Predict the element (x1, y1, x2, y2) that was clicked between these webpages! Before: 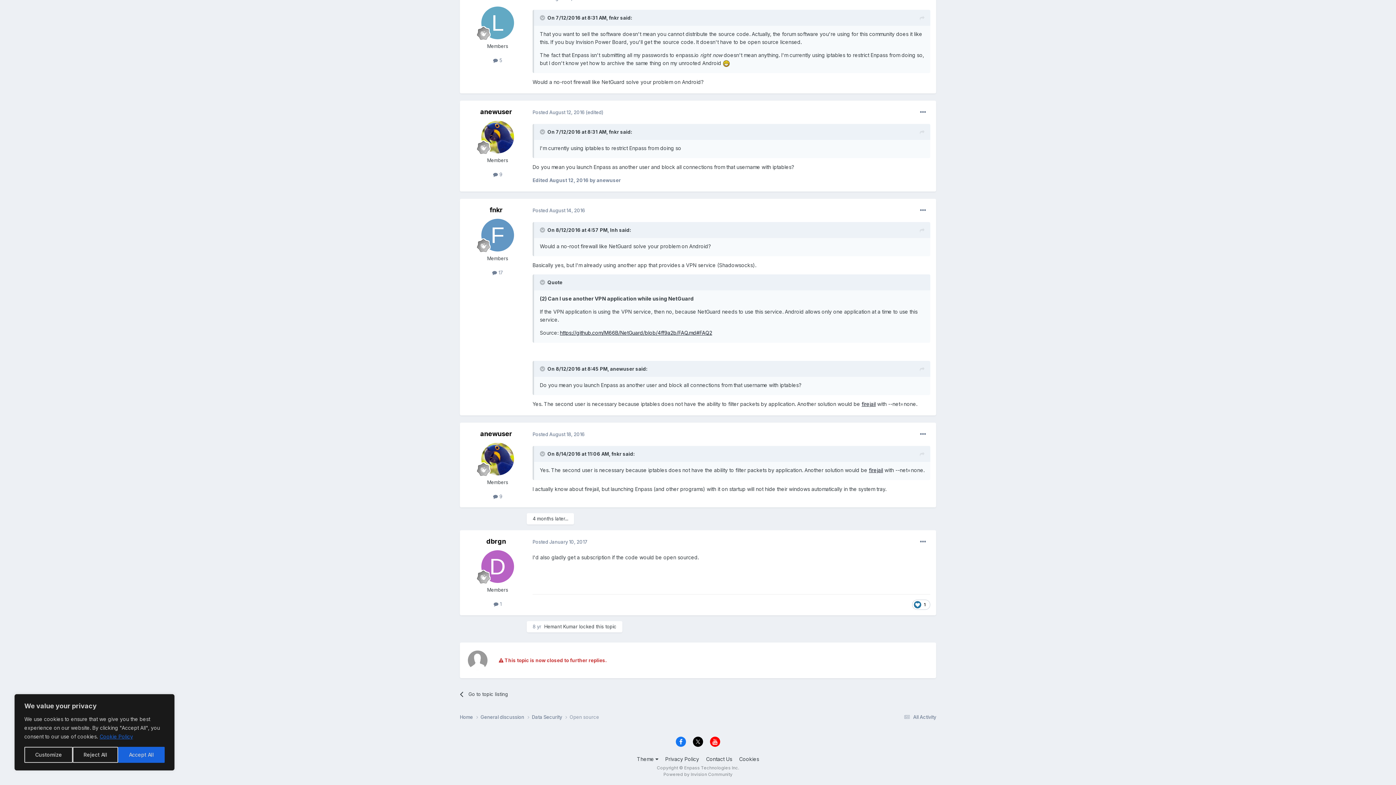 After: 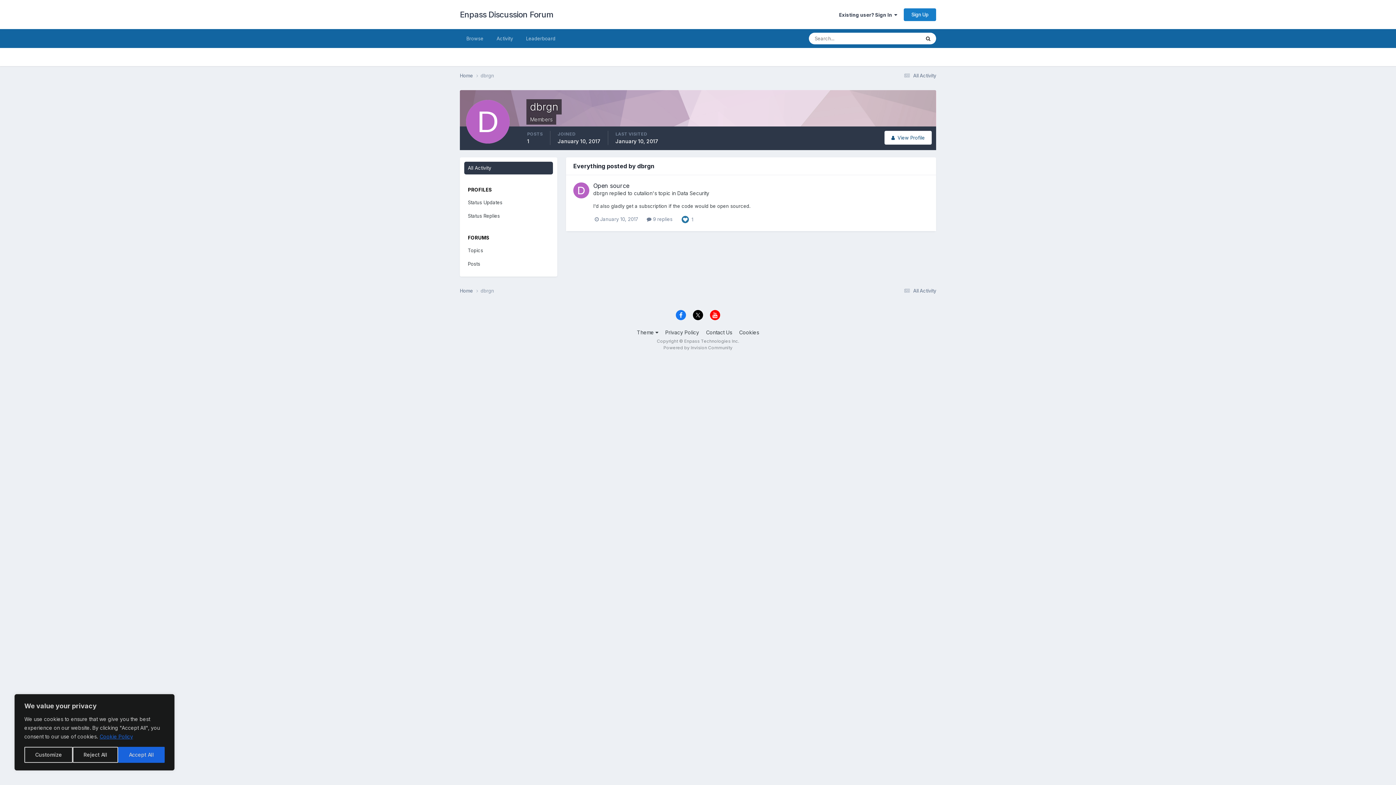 Action: label:  1 bbox: (493, 601, 501, 607)